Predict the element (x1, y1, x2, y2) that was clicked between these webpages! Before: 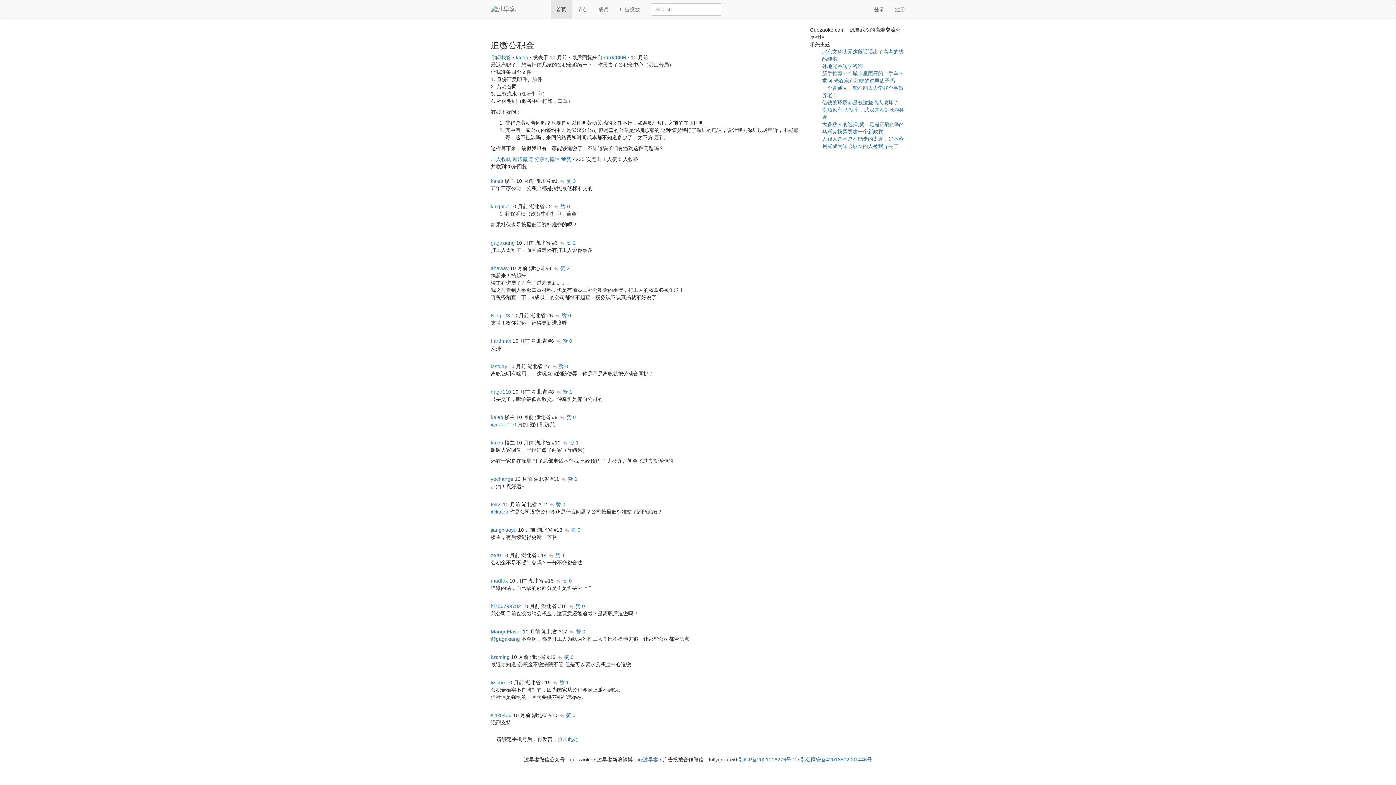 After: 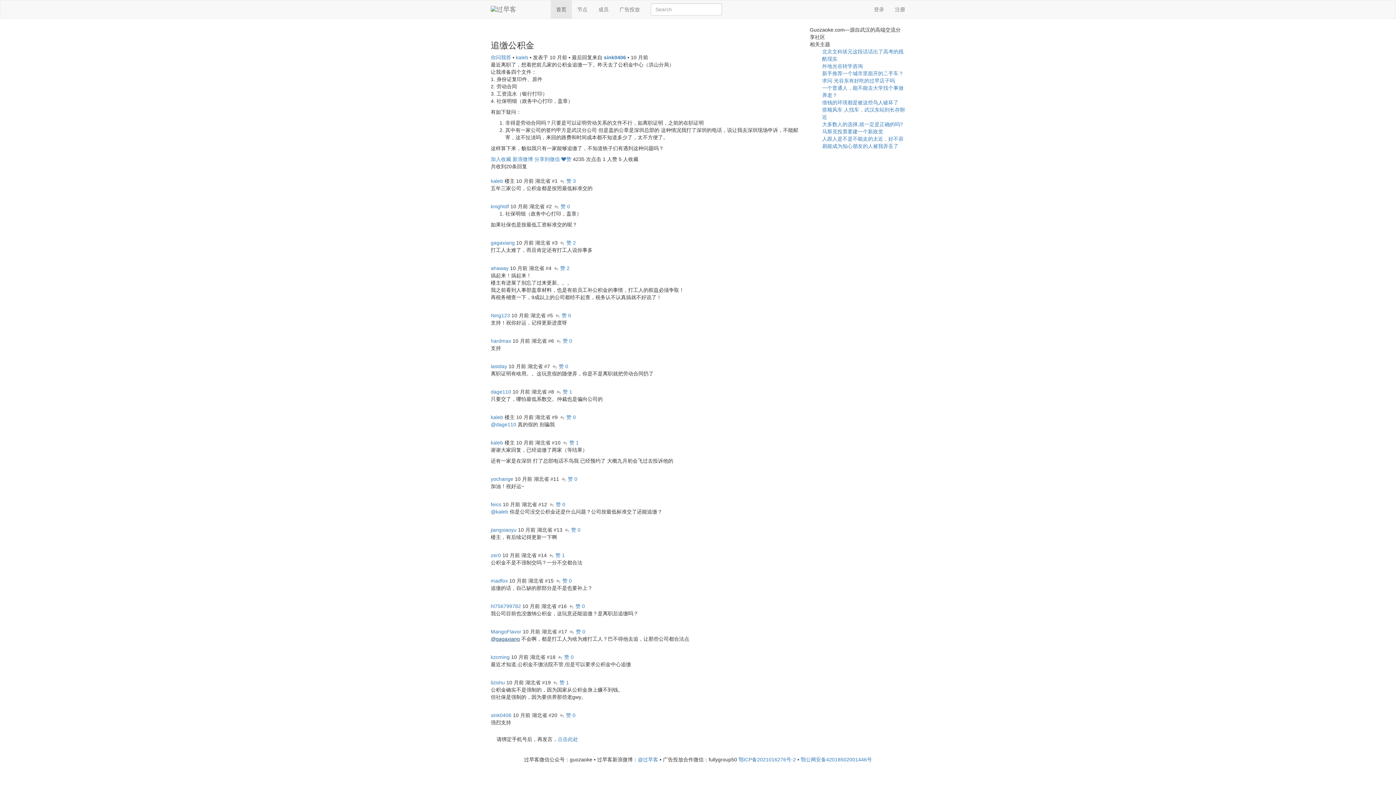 Action: bbox: (490, 636, 520, 642) label: @gagaxiang